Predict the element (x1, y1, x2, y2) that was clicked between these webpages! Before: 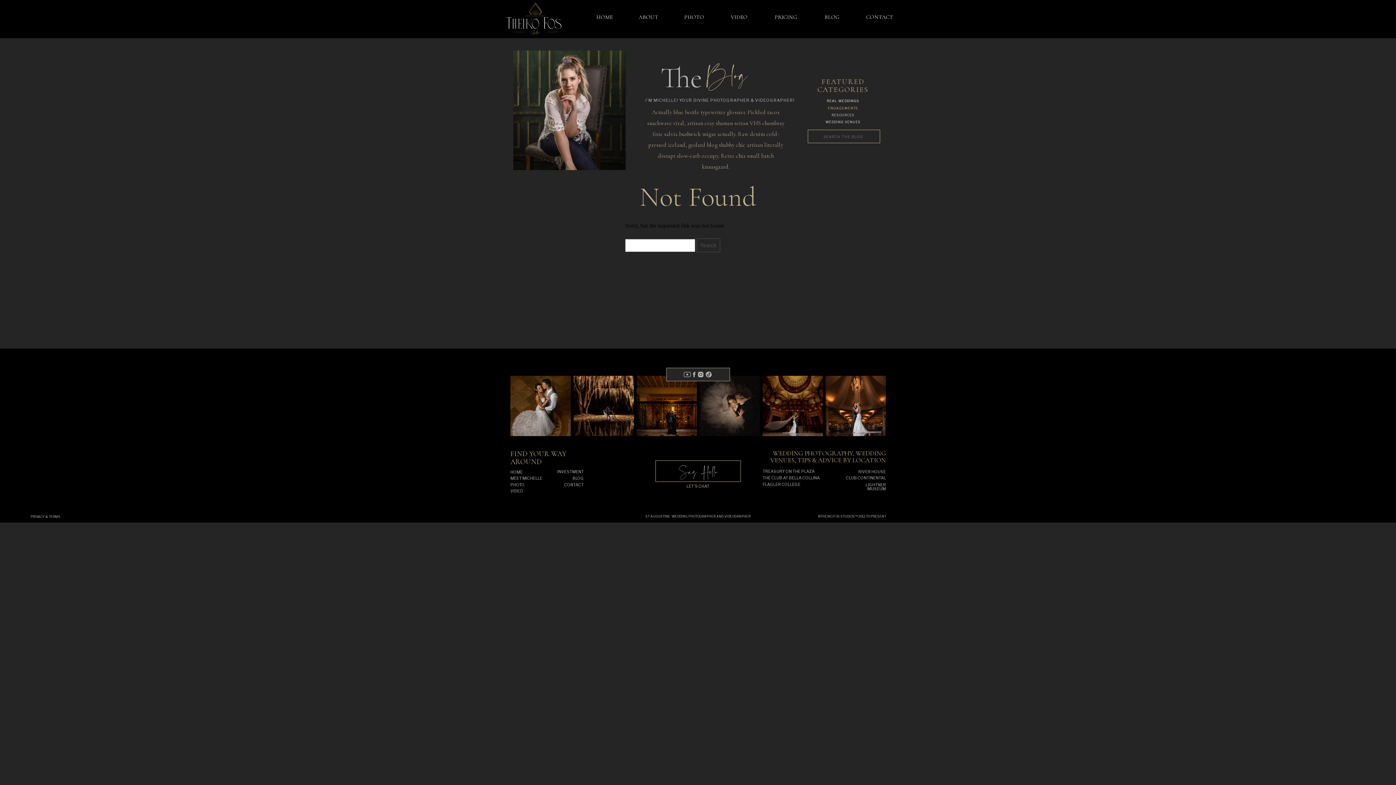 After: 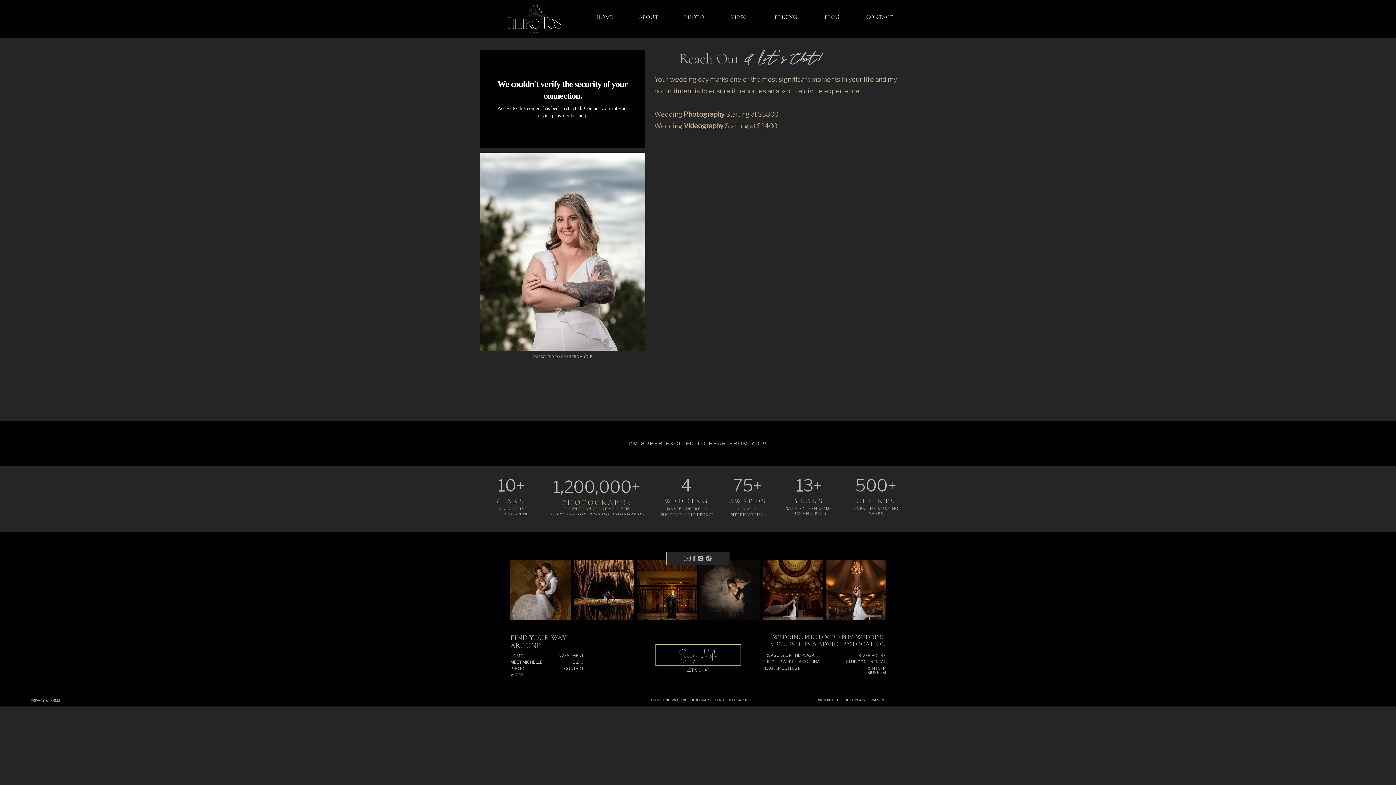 Action: label: CONTACT bbox: (556, 483, 584, 488)